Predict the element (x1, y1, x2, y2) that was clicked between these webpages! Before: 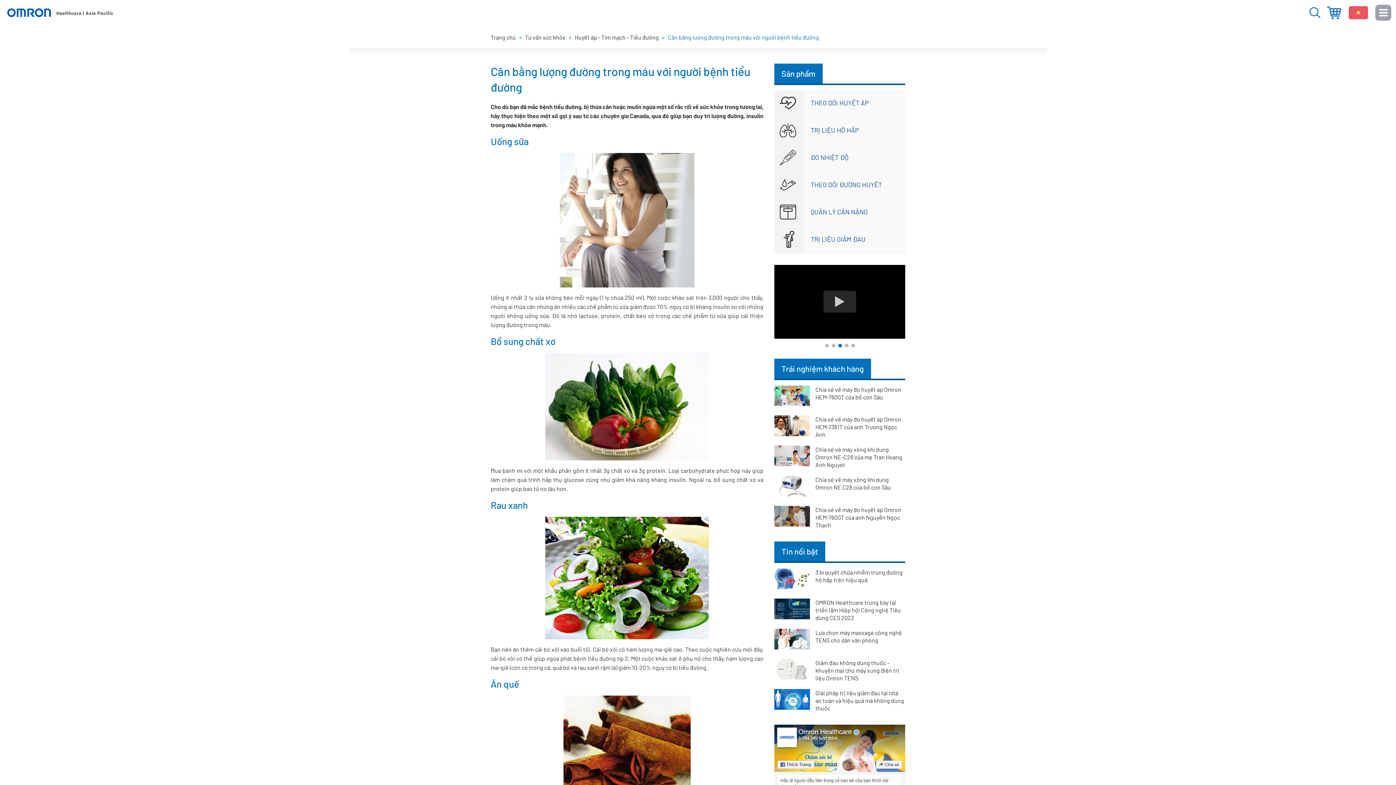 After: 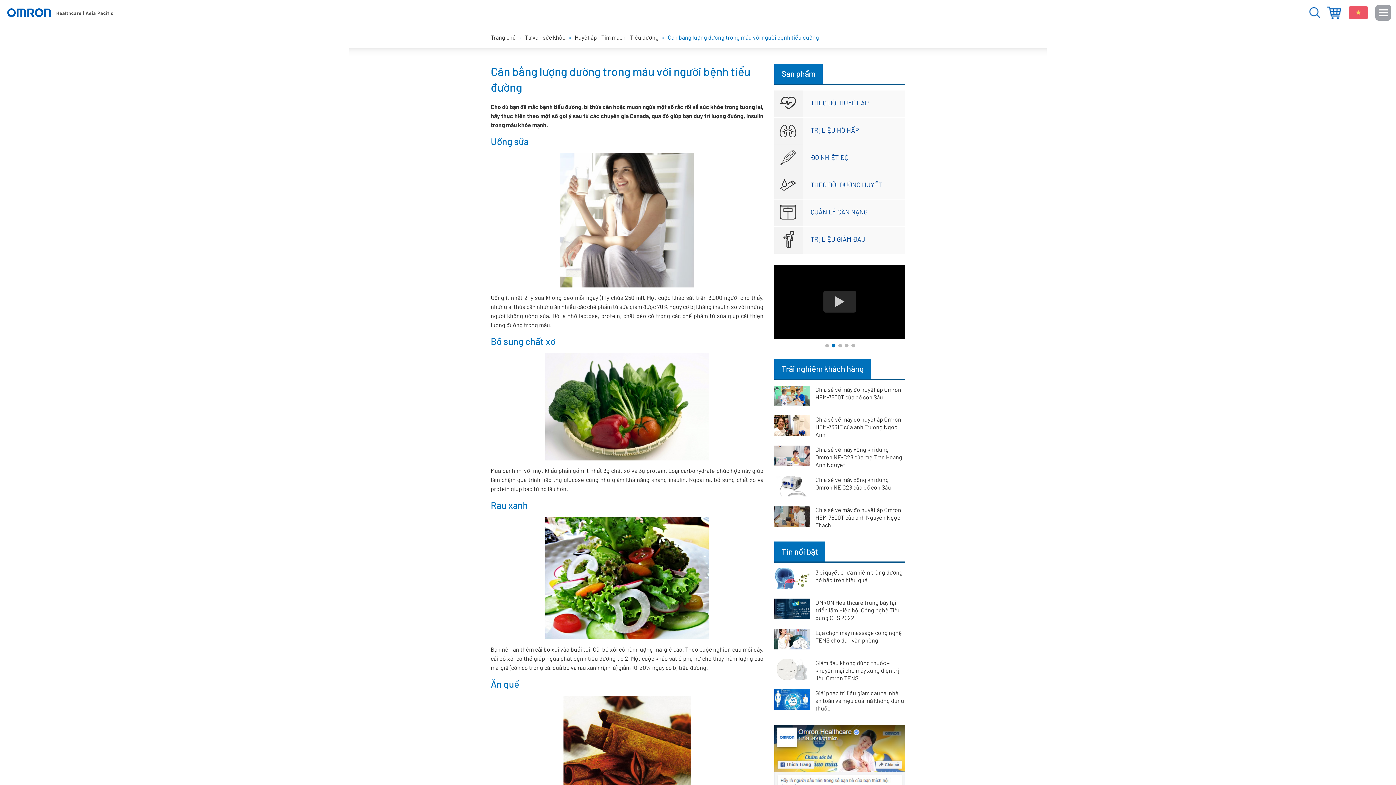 Action: bbox: (774, 90, 905, 115) label: THEO DÕI HUYẾT ÁP